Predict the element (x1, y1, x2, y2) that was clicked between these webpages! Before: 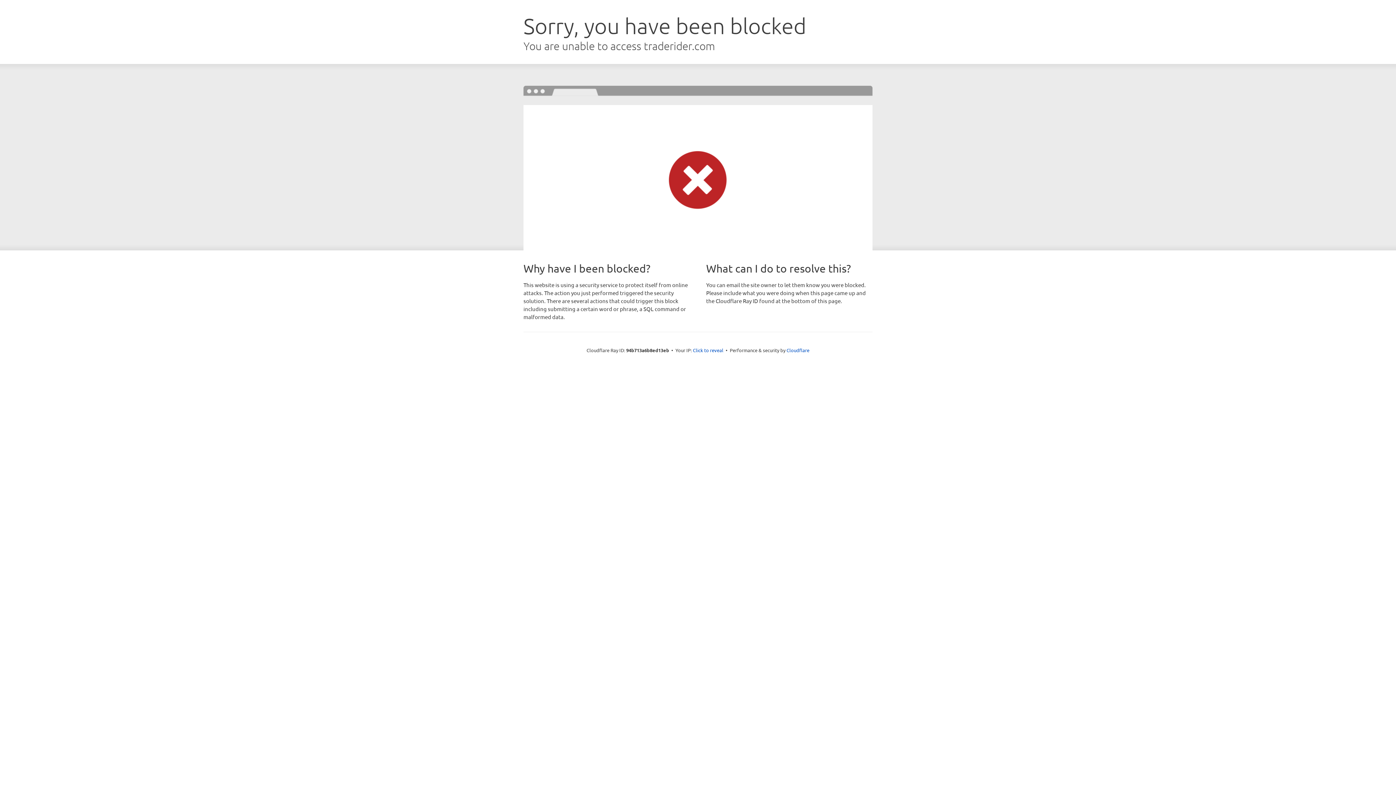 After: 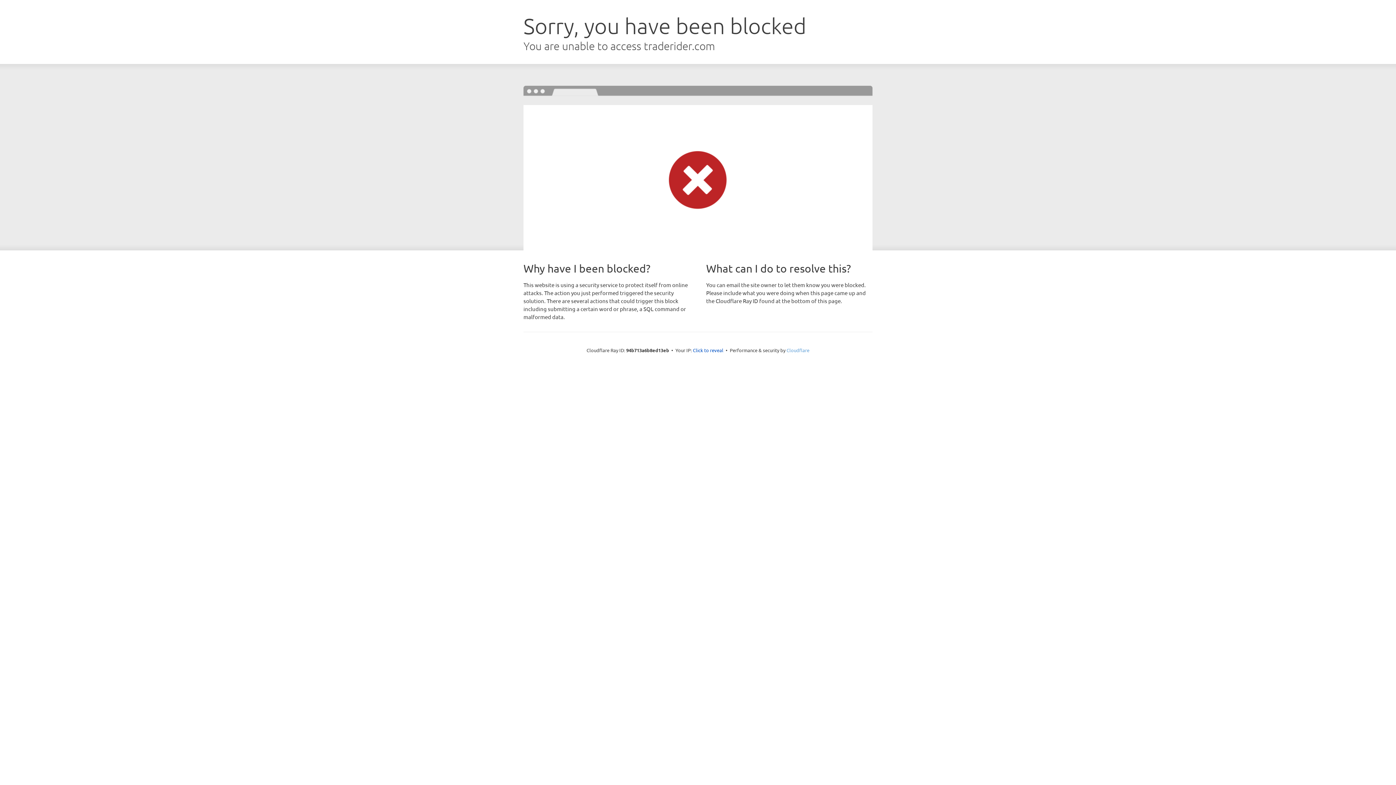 Action: label: Cloudflare bbox: (786, 347, 809, 353)